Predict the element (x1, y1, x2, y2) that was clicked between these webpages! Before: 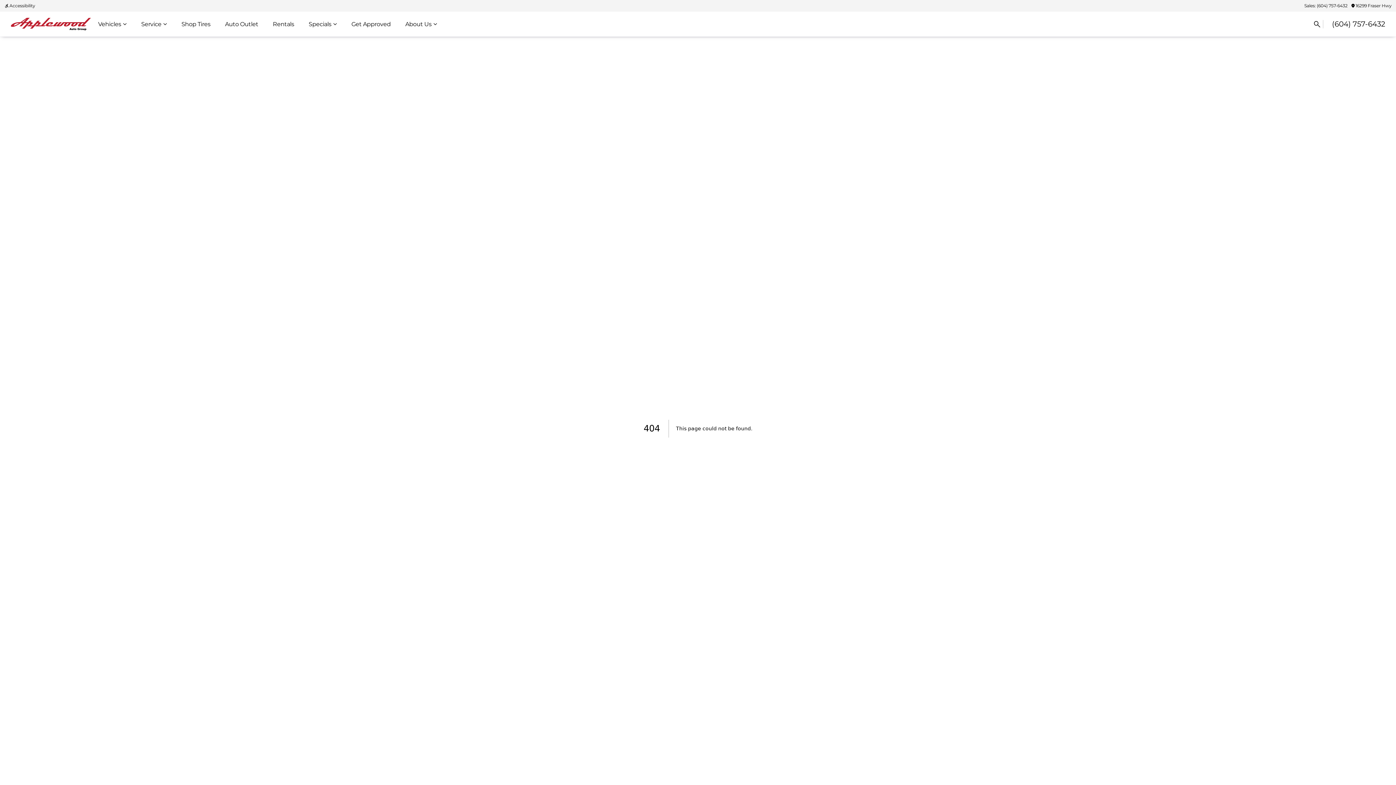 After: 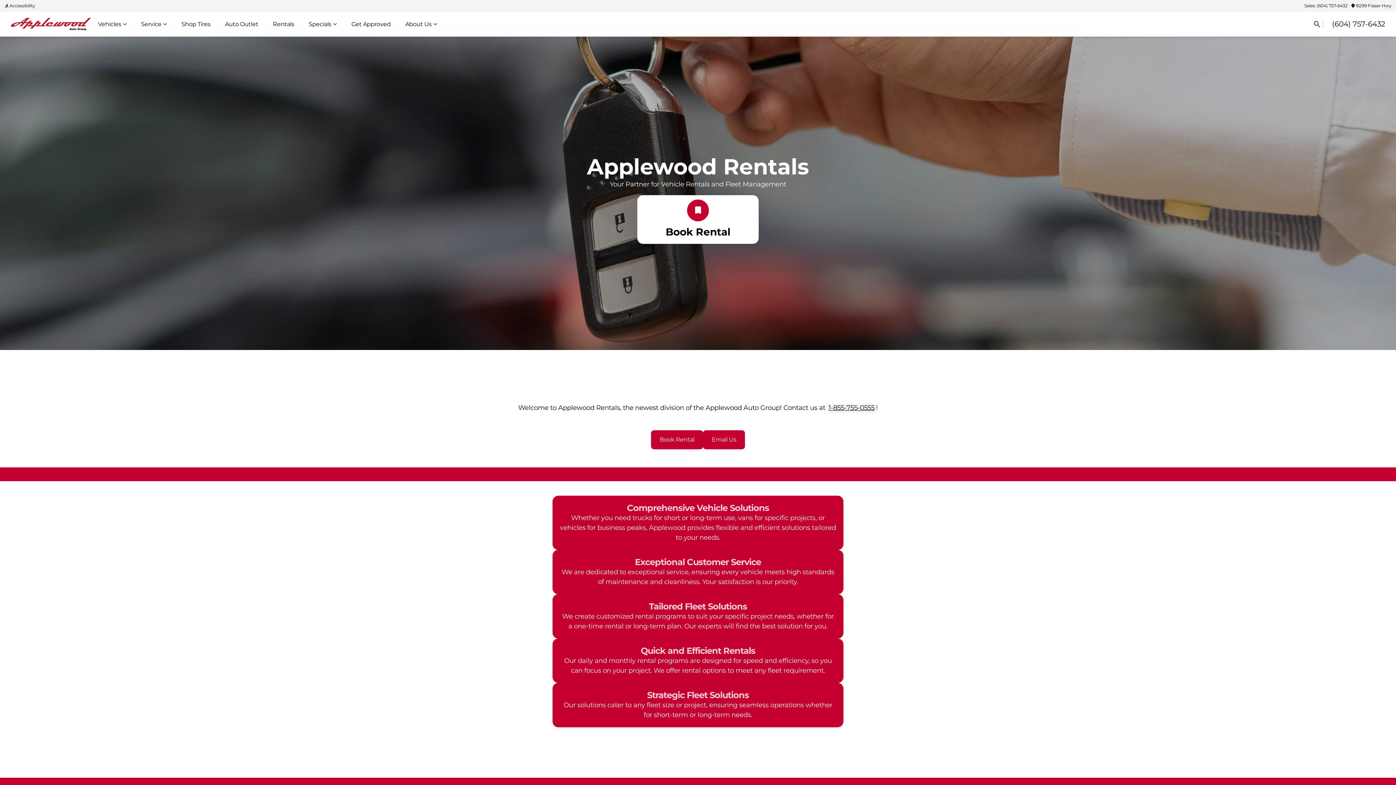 Action: bbox: (265, 15, 301, 32) label: Rentals